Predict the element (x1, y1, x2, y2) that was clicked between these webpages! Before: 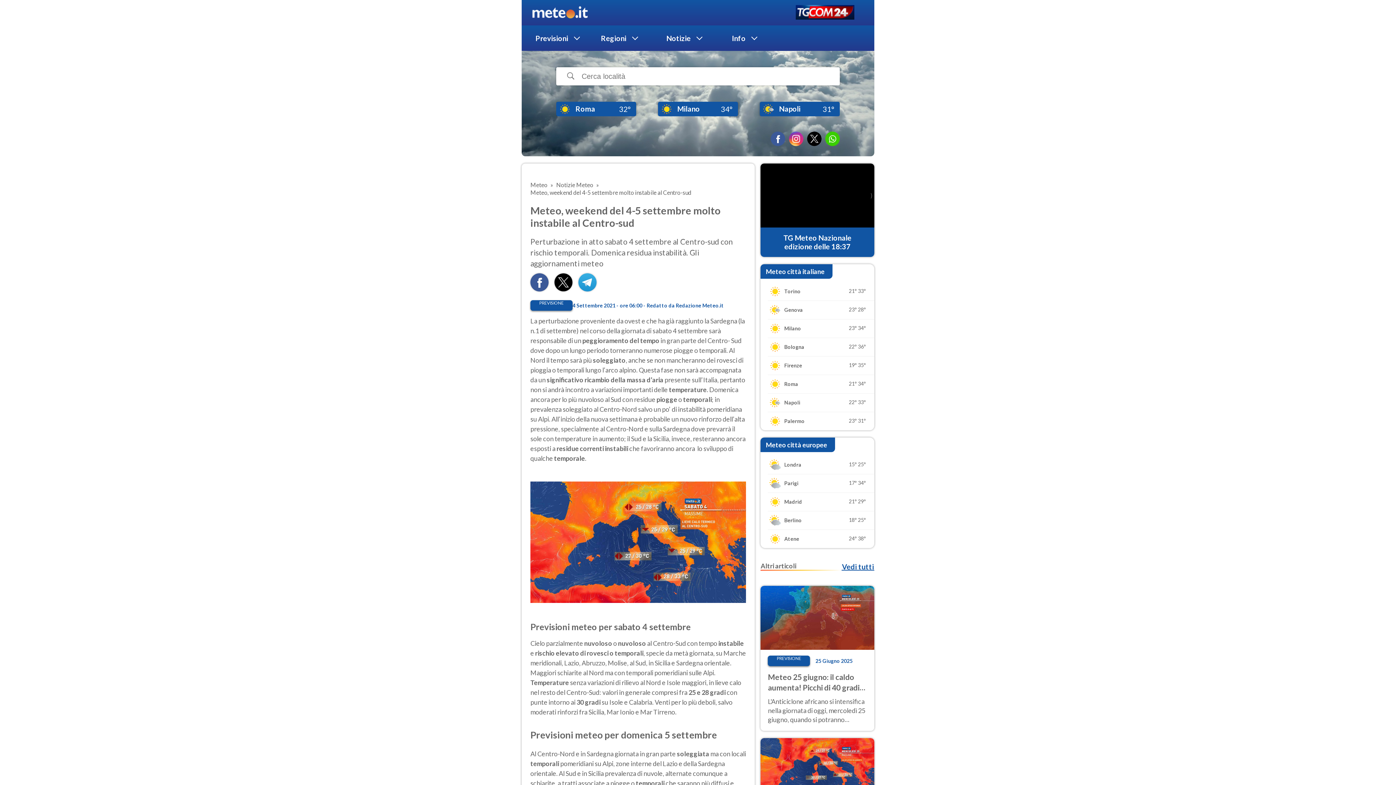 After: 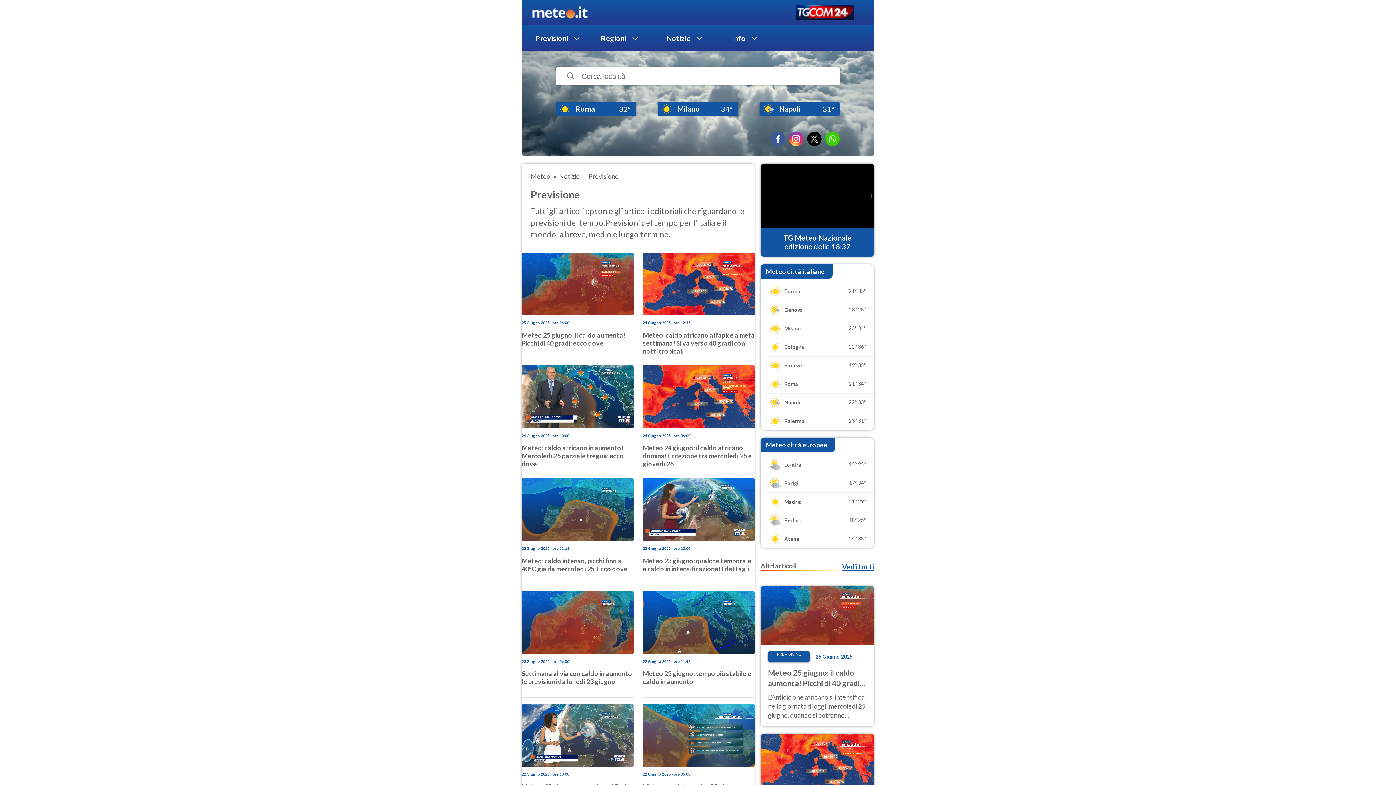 Action: label: PREVISIONE bbox: (768, 655, 810, 666)